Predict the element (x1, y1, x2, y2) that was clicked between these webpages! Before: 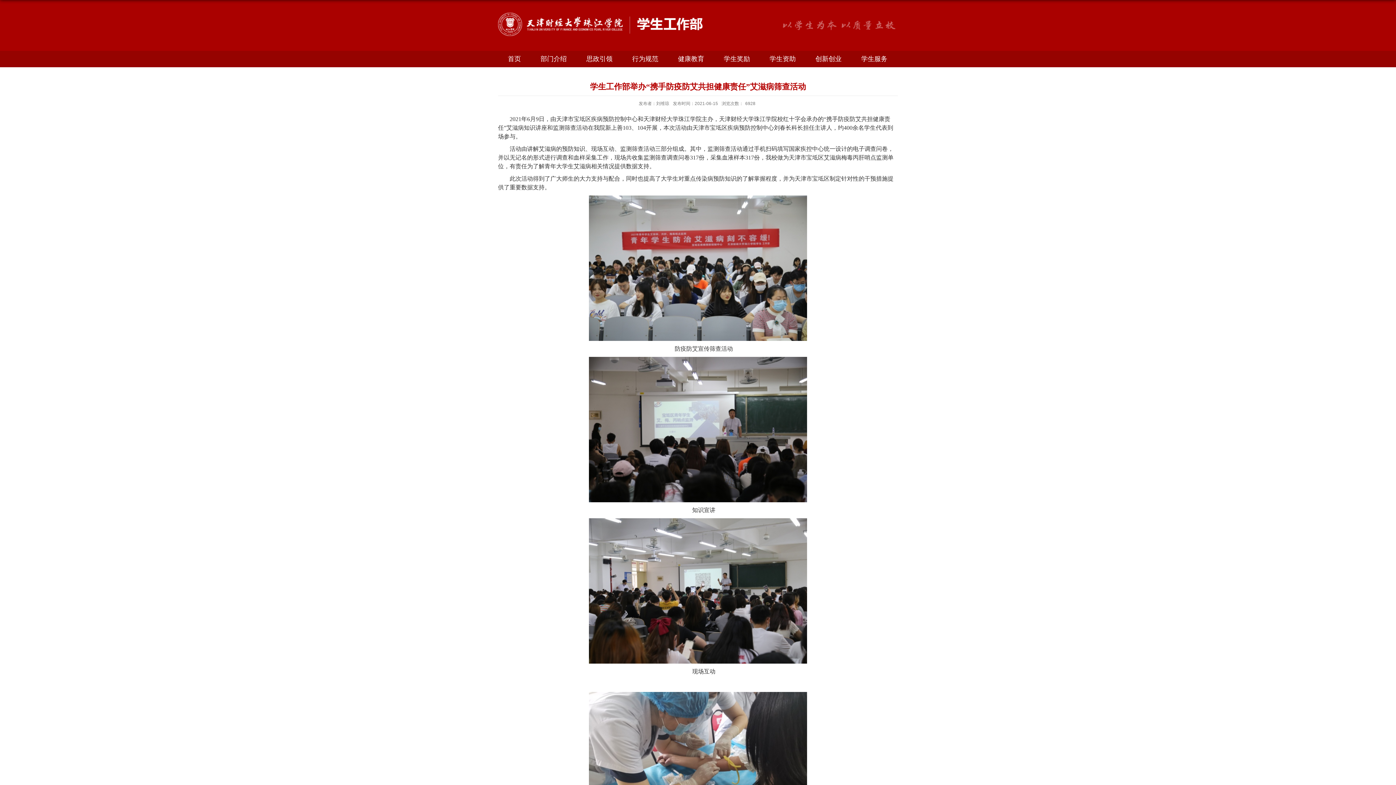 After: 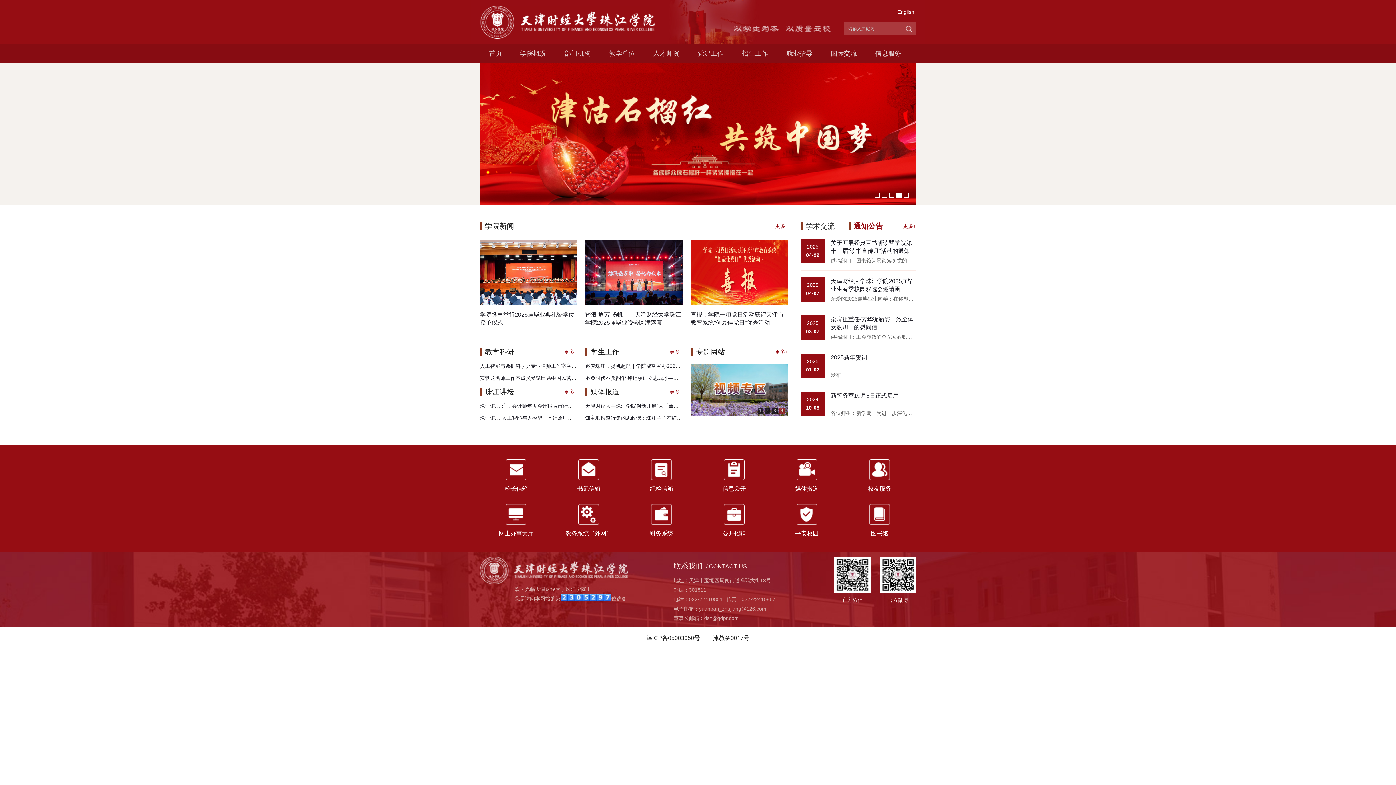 Action: bbox: (498, 12, 622, 17)